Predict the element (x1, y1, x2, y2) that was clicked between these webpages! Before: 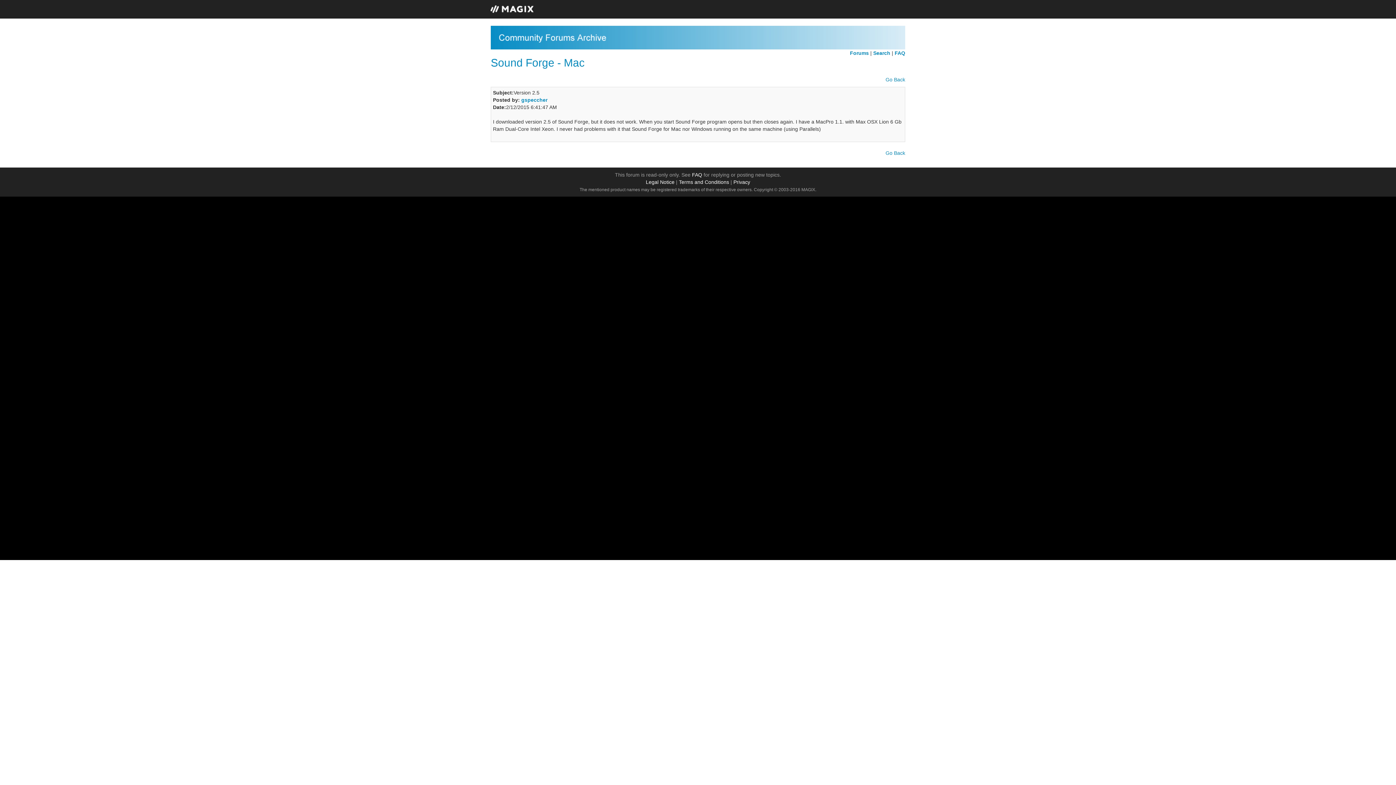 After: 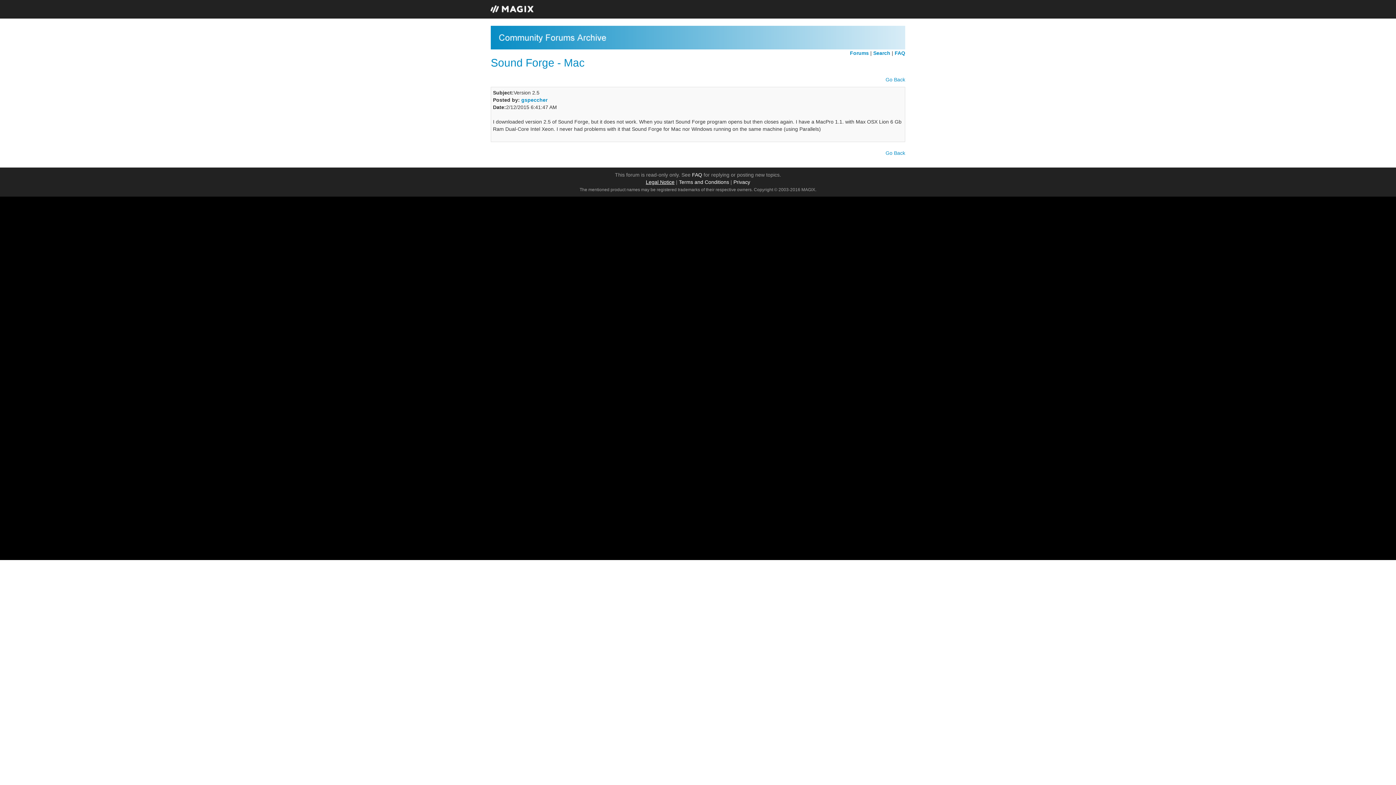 Action: label: Legal Notice bbox: (646, 179, 674, 185)